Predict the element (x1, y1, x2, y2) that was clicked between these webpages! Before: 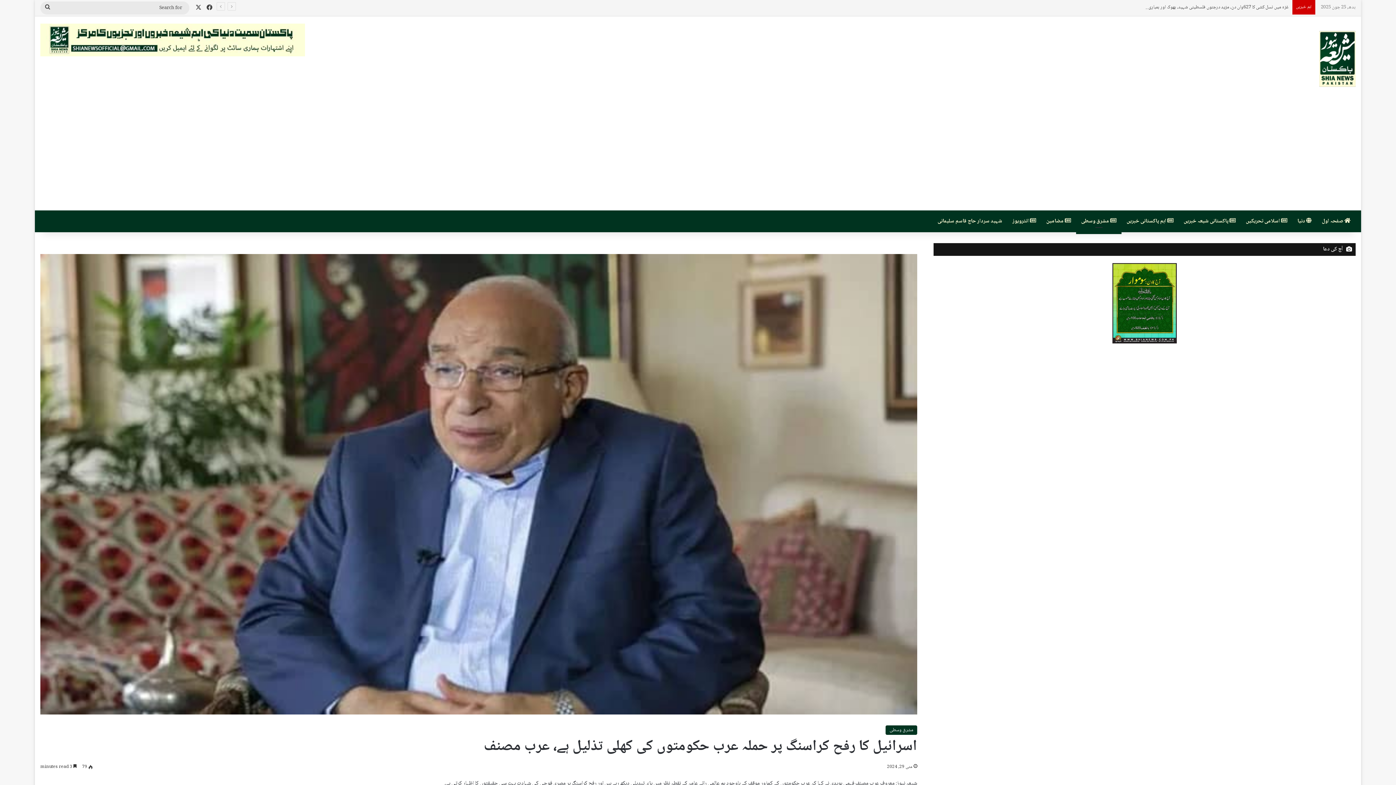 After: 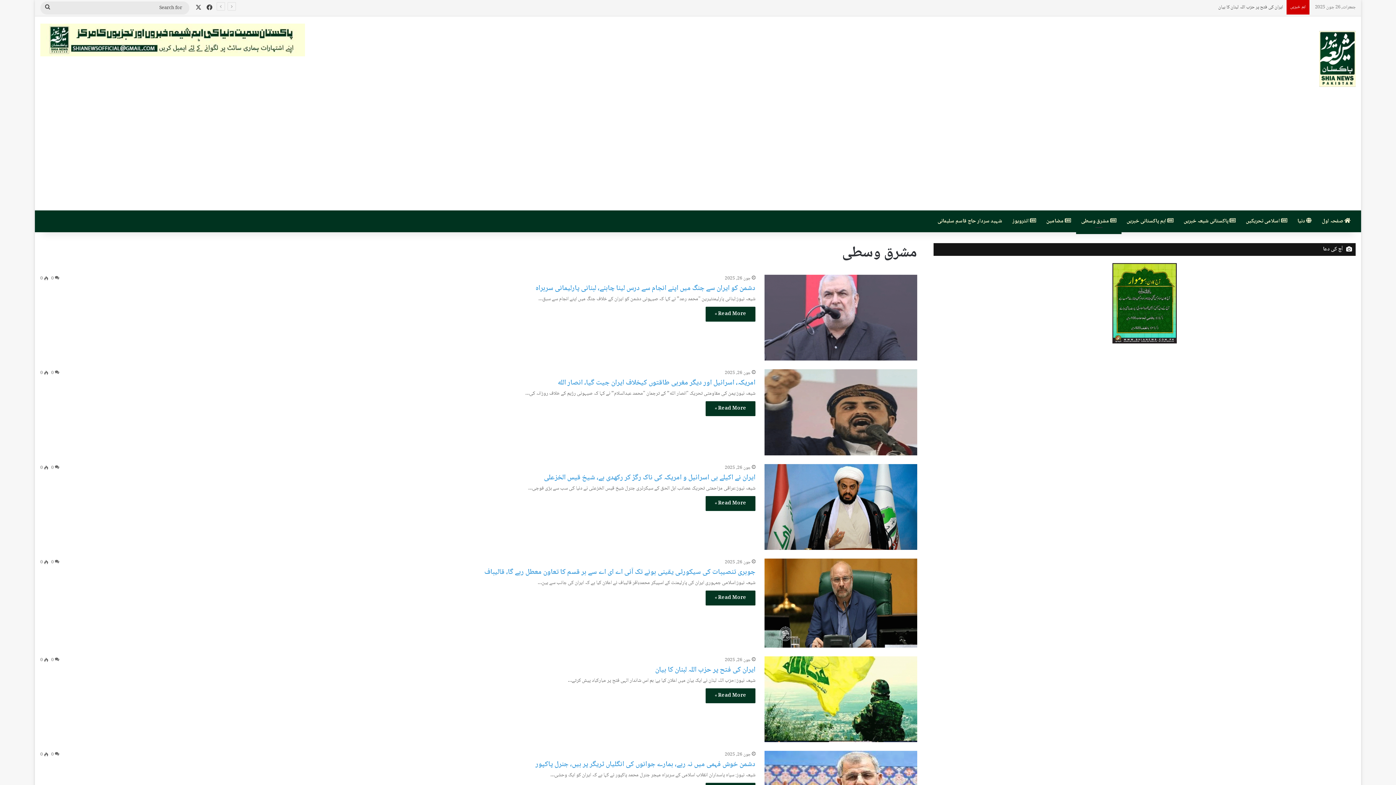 Action: bbox: (885, 725, 917, 735) label: مشرق وسطی